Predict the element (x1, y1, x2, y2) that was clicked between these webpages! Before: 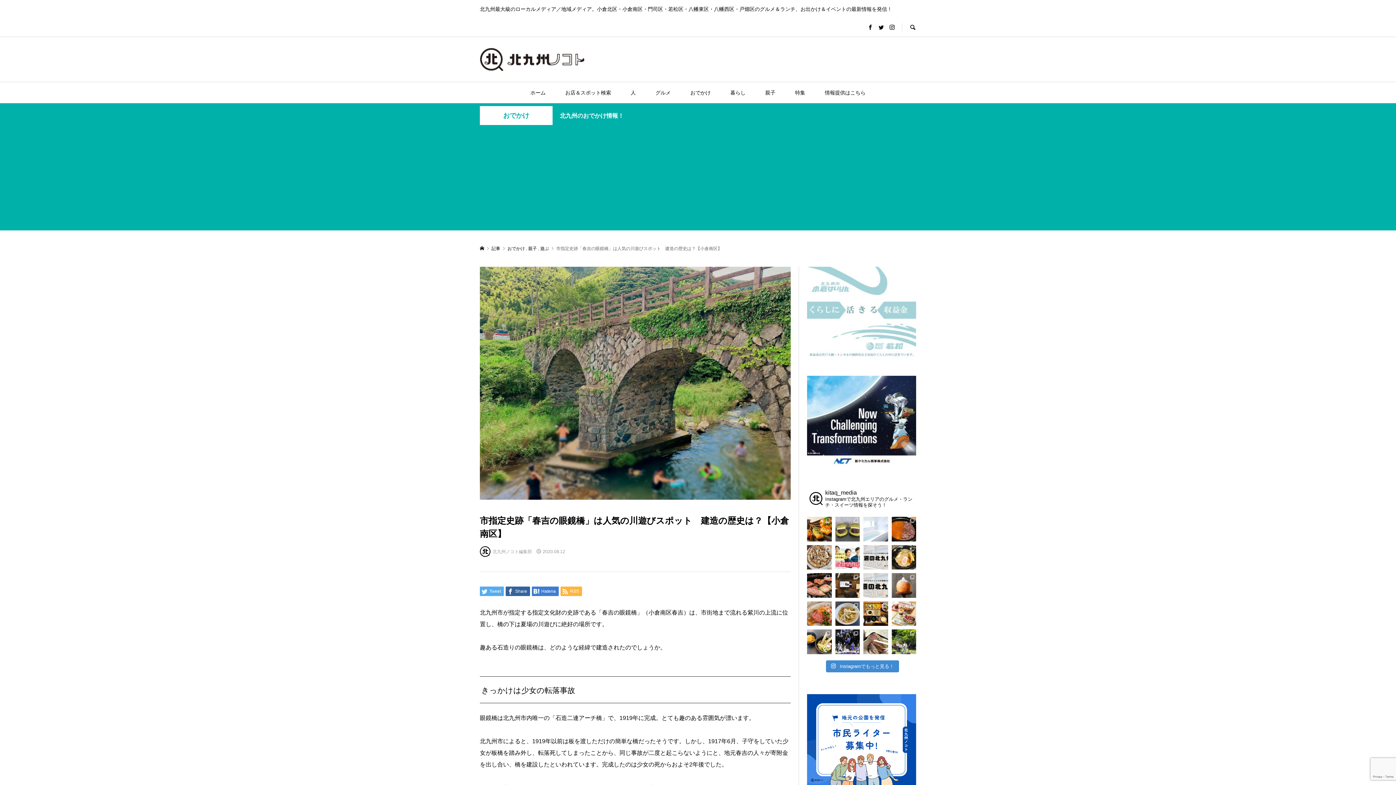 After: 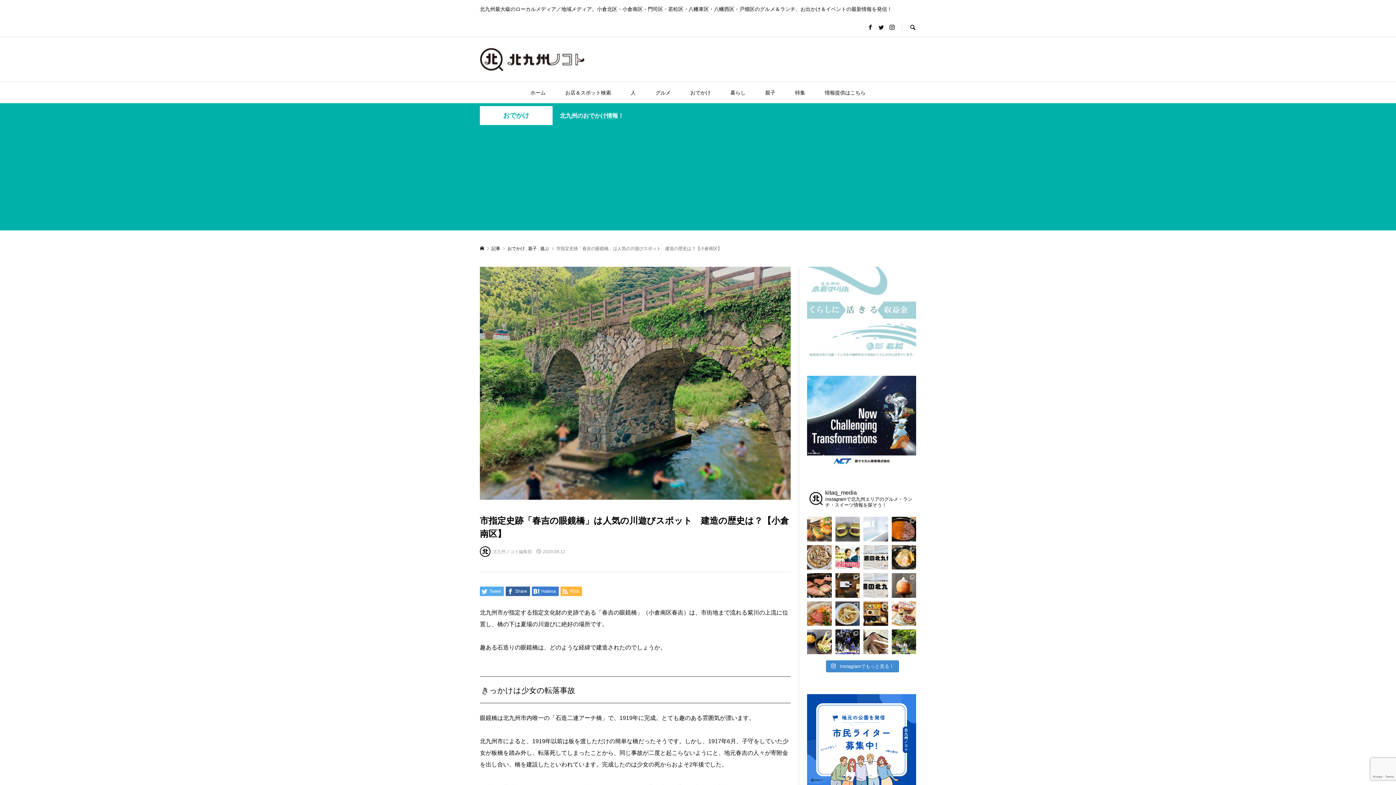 Action: label: 📢✨NEW OPEN📢✨ モノレール平和通駅 bbox: (807, 517, 831, 541)